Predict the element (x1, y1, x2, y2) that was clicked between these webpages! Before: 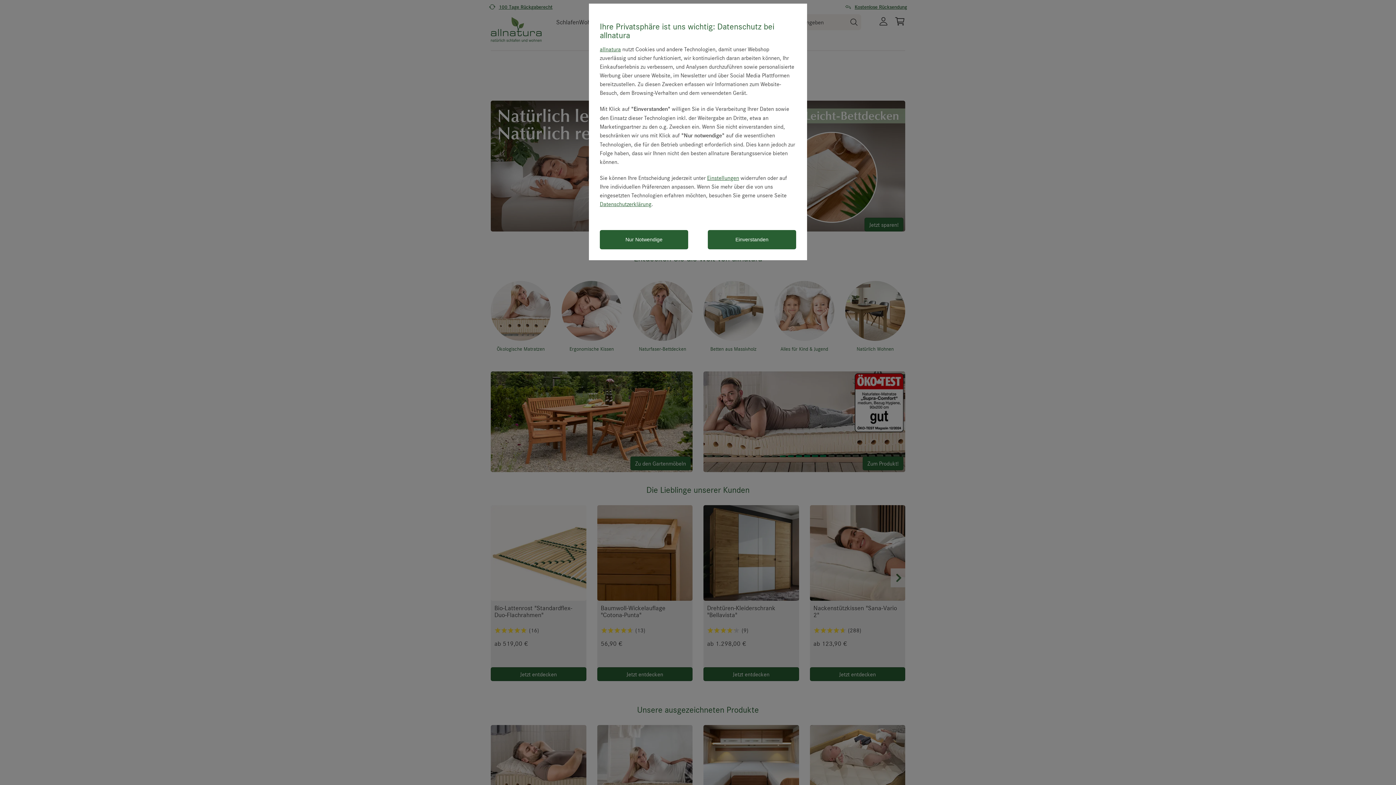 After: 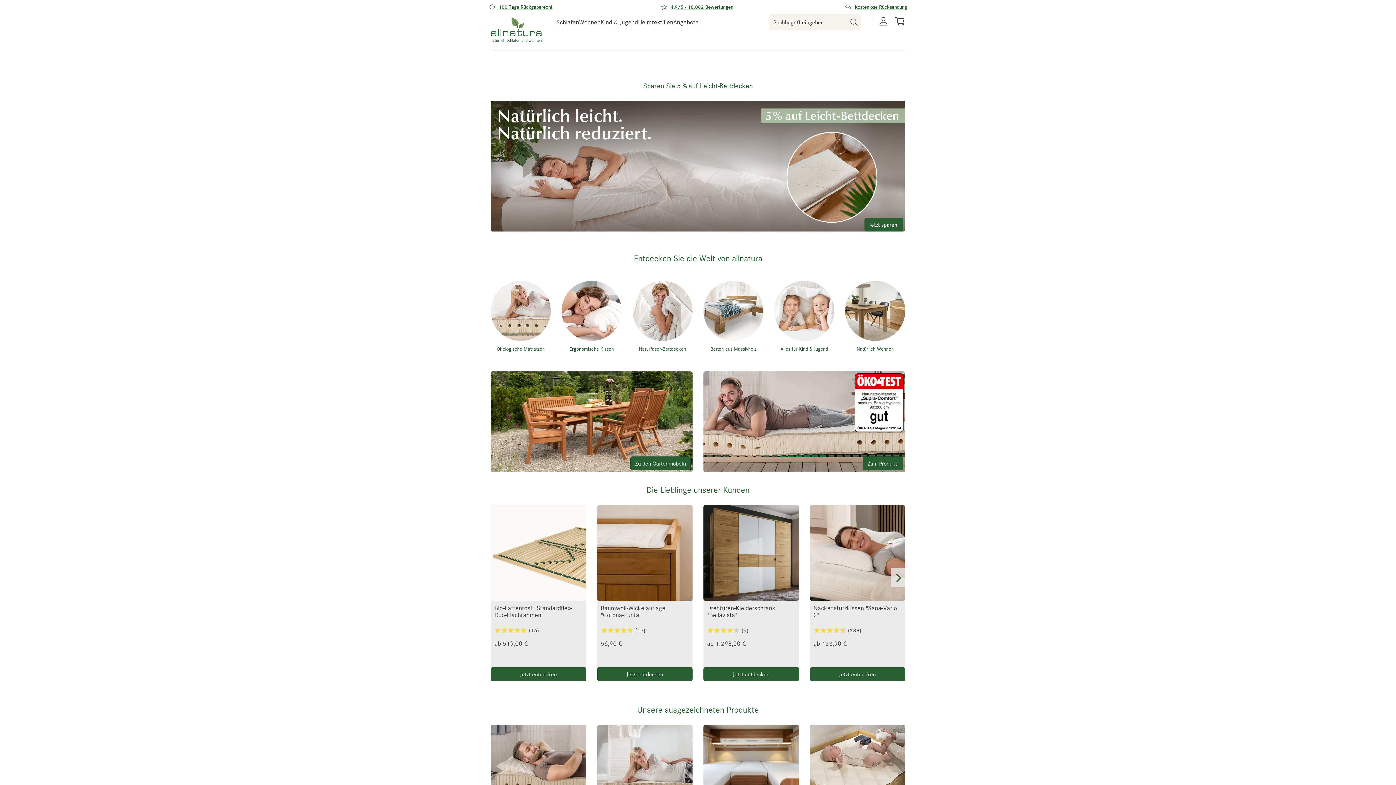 Action: bbox: (708, 230, 796, 249) label: Einverstanden